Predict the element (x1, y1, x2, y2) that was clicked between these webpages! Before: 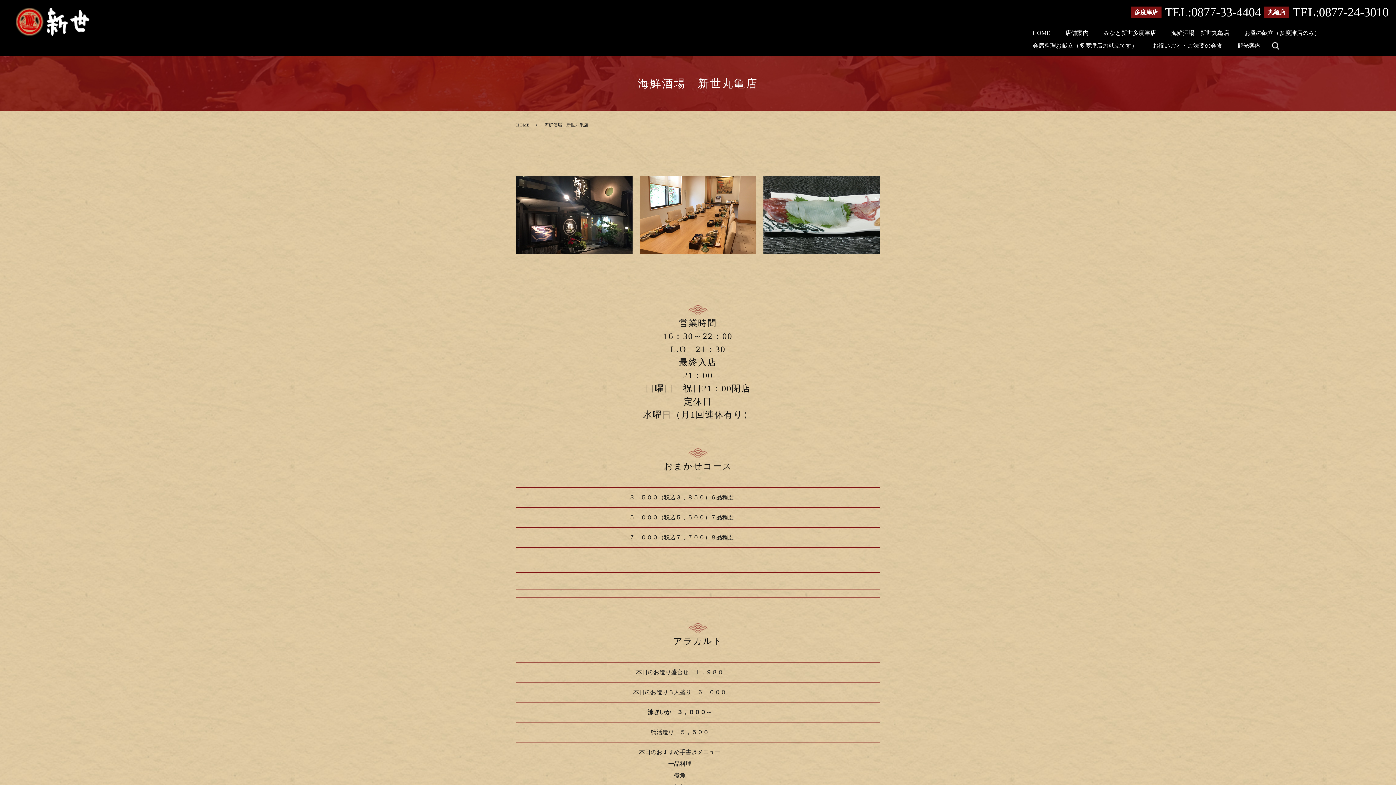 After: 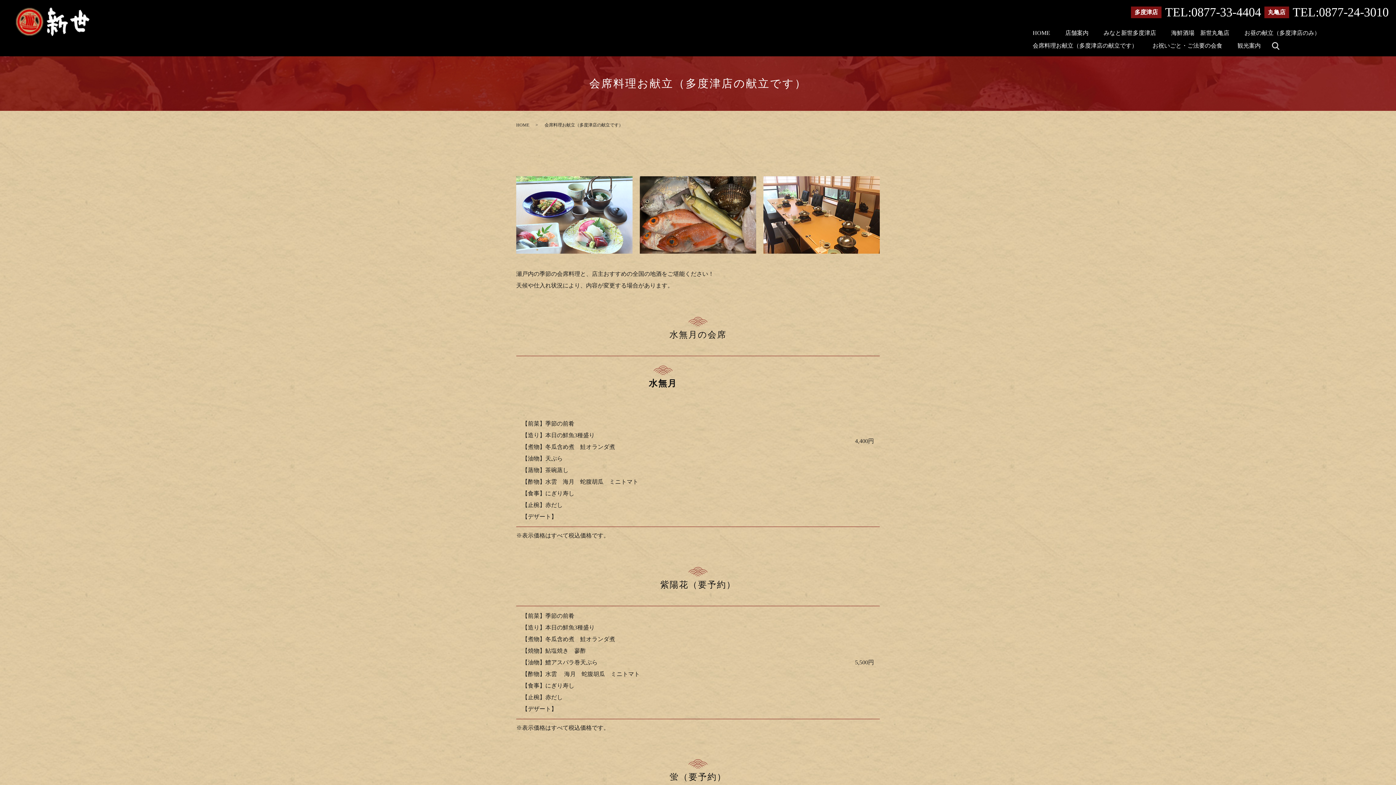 Action: label: 会席料理お献立（多度津店の献立です） bbox: (1025, 39, 1145, 52)